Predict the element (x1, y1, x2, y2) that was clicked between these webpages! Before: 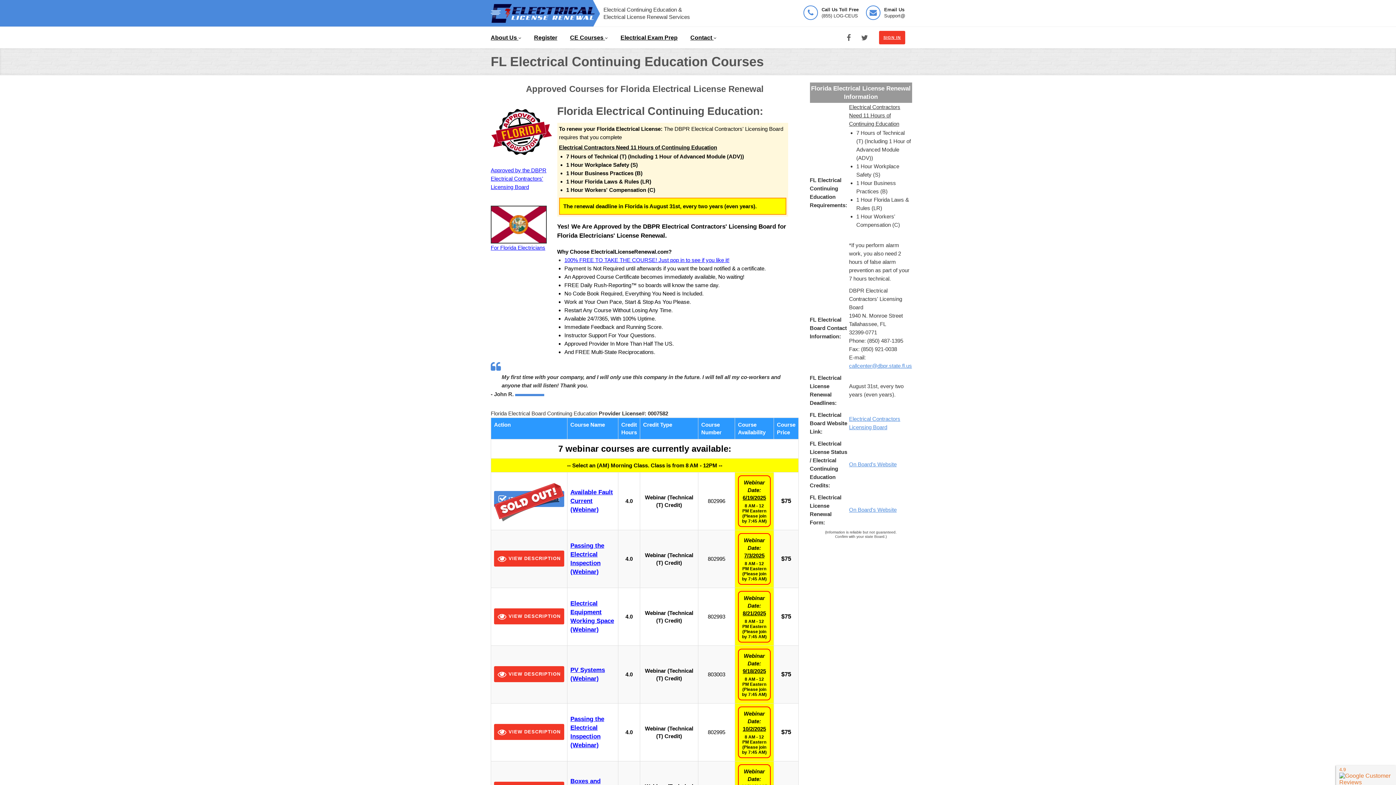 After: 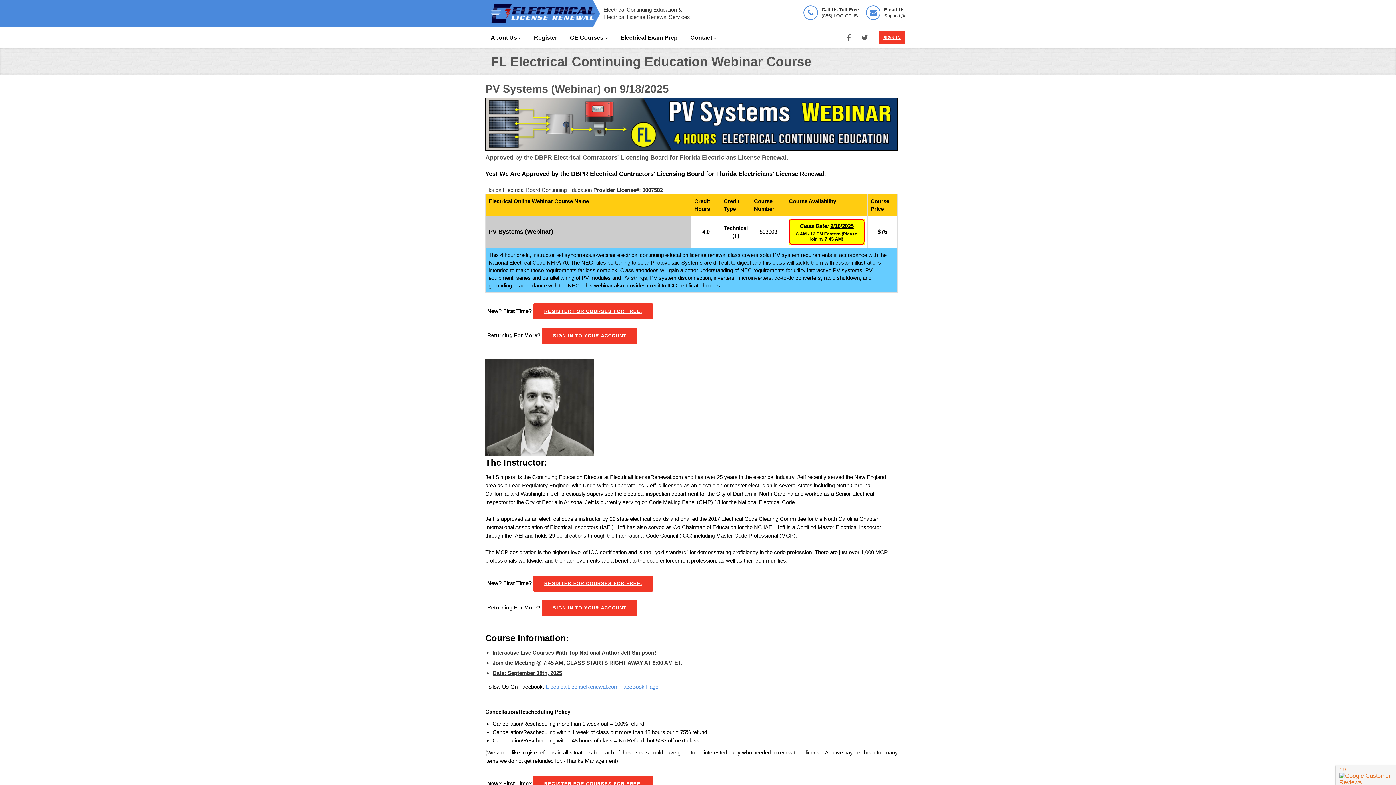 Action: label:  VIEW DESCRIPTION bbox: (494, 666, 564, 682)